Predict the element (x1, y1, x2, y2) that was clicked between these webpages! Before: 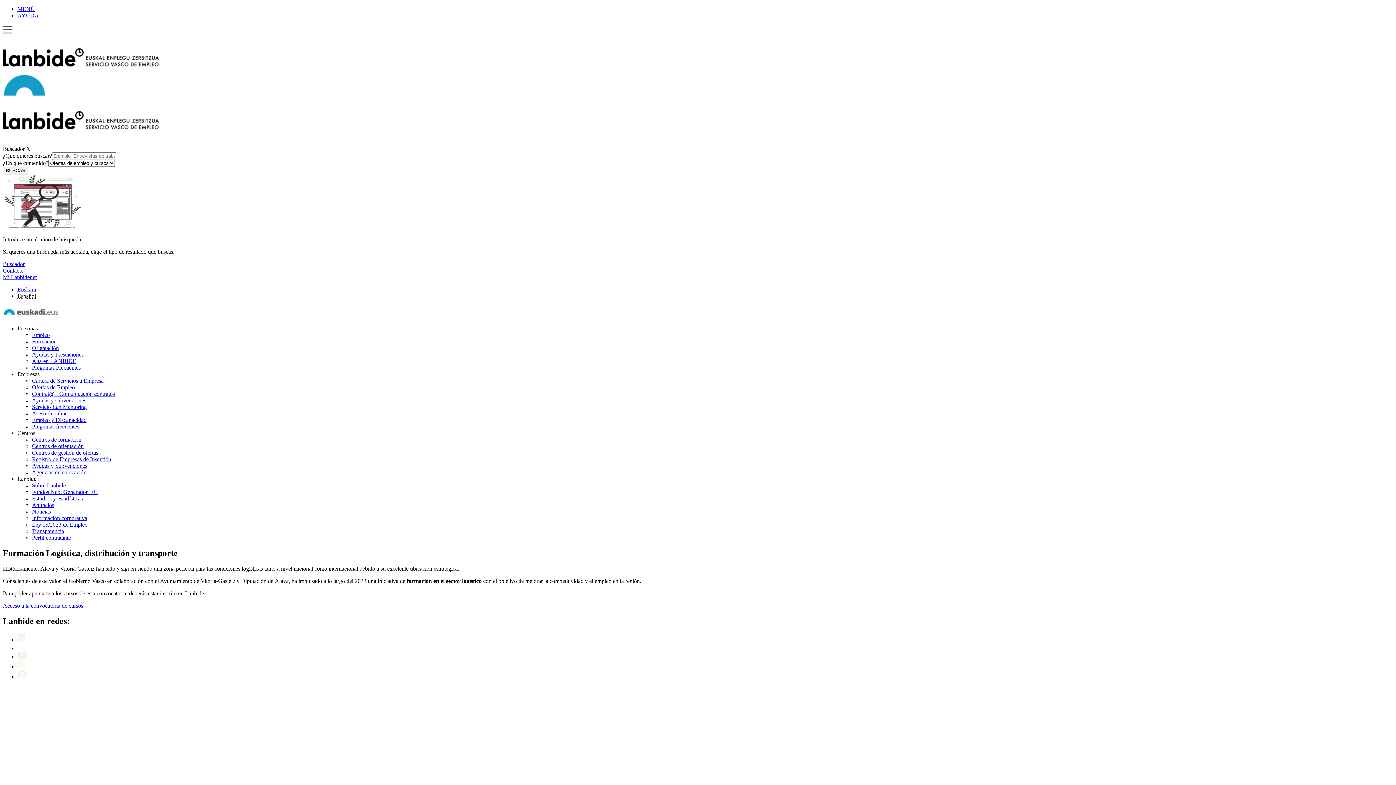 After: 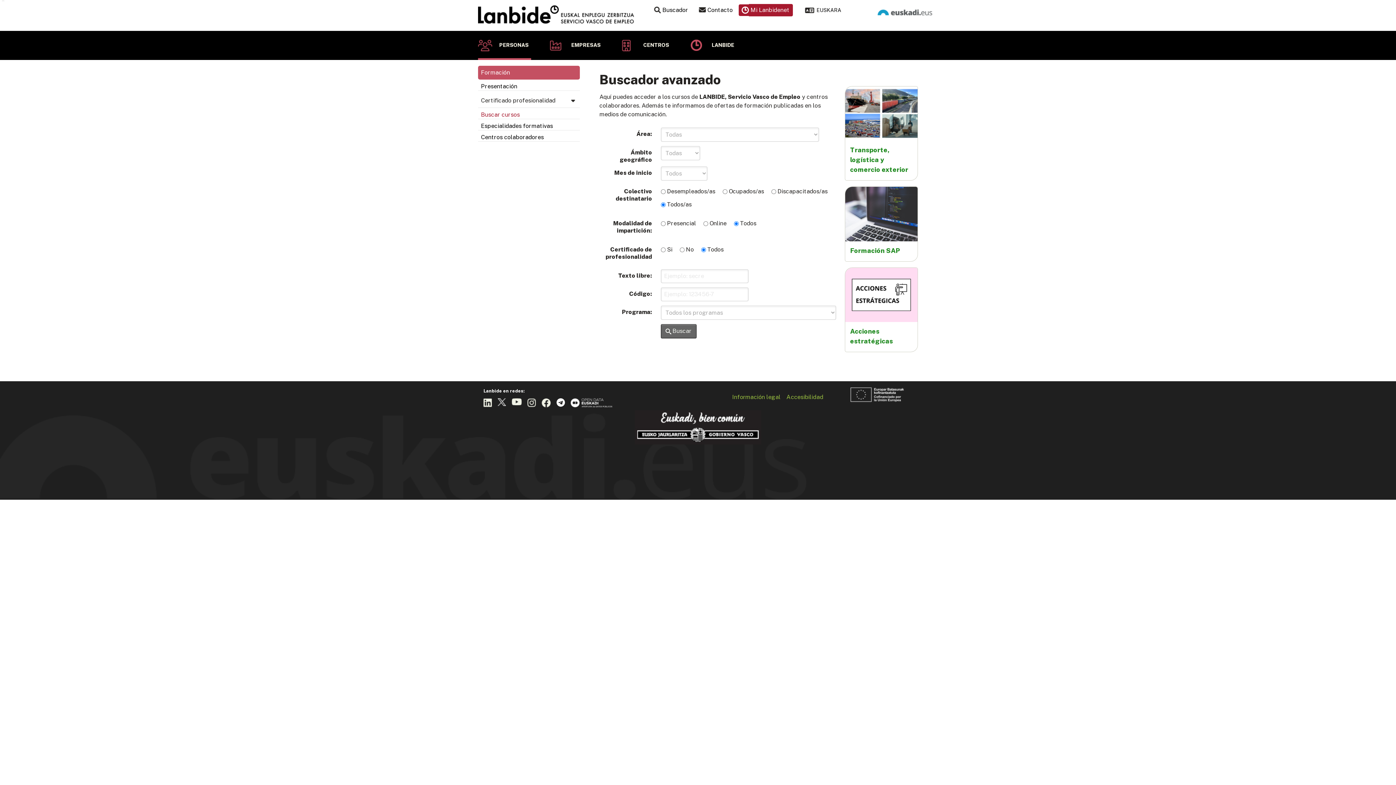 Action: bbox: (32, 338, 56, 344) label: Formación